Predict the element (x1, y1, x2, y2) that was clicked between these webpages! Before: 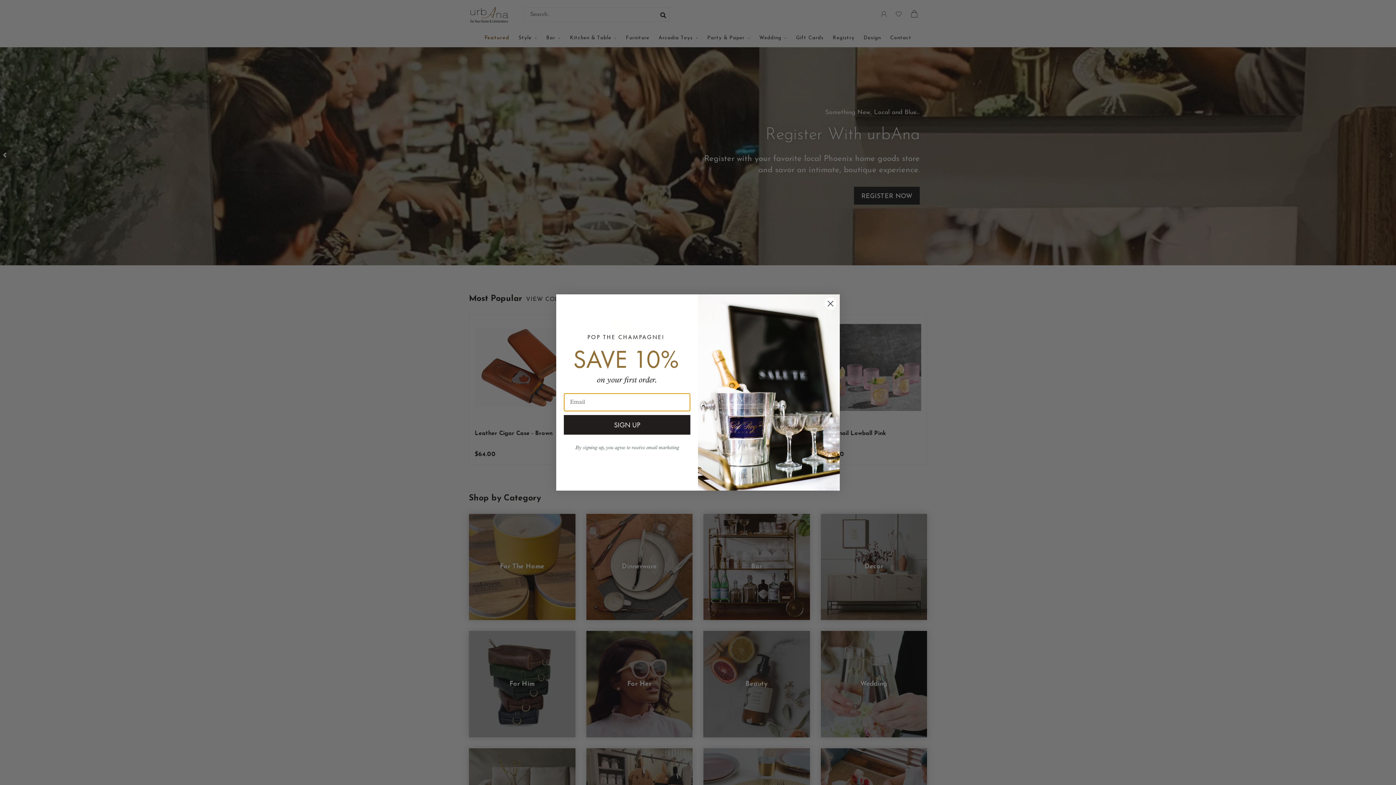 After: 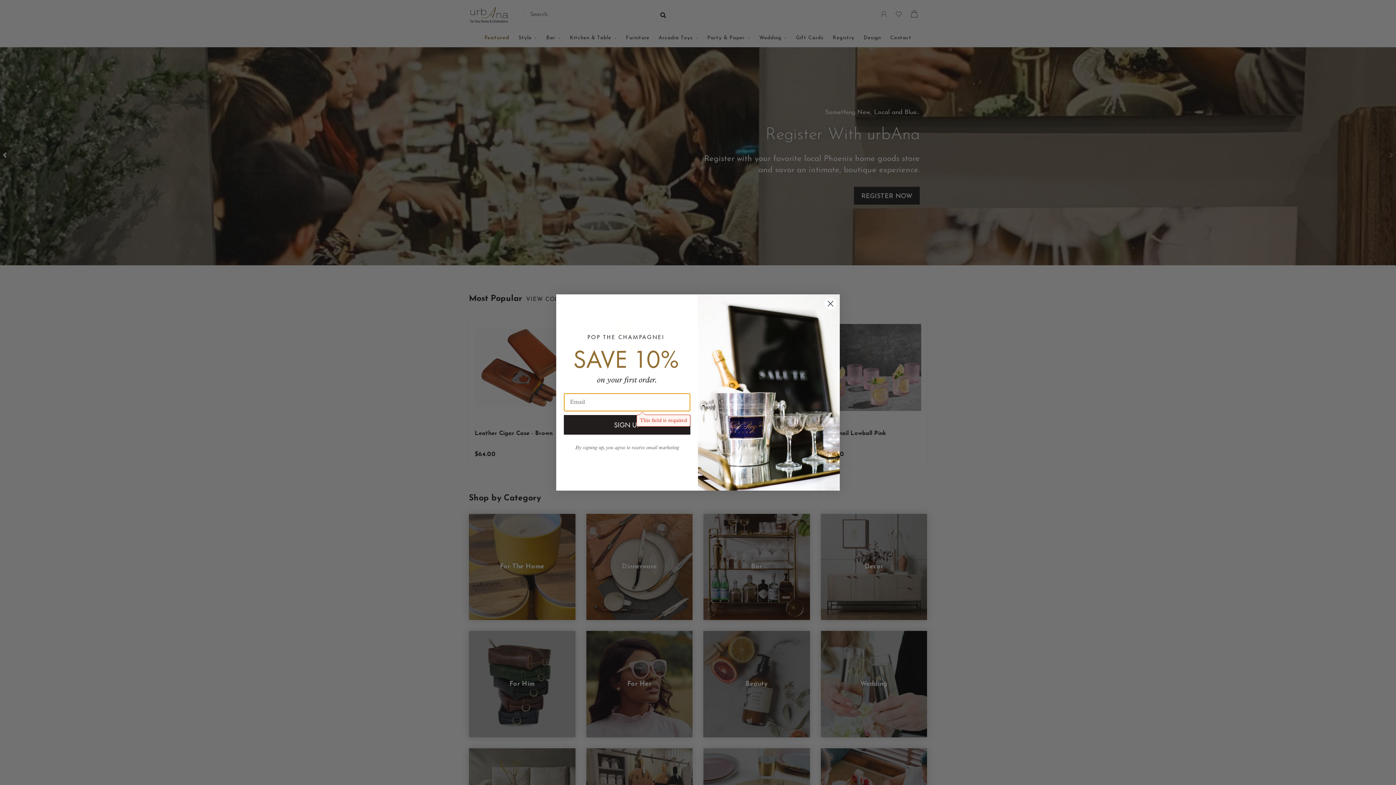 Action: bbox: (564, 415, 690, 434) label: SIGN UP